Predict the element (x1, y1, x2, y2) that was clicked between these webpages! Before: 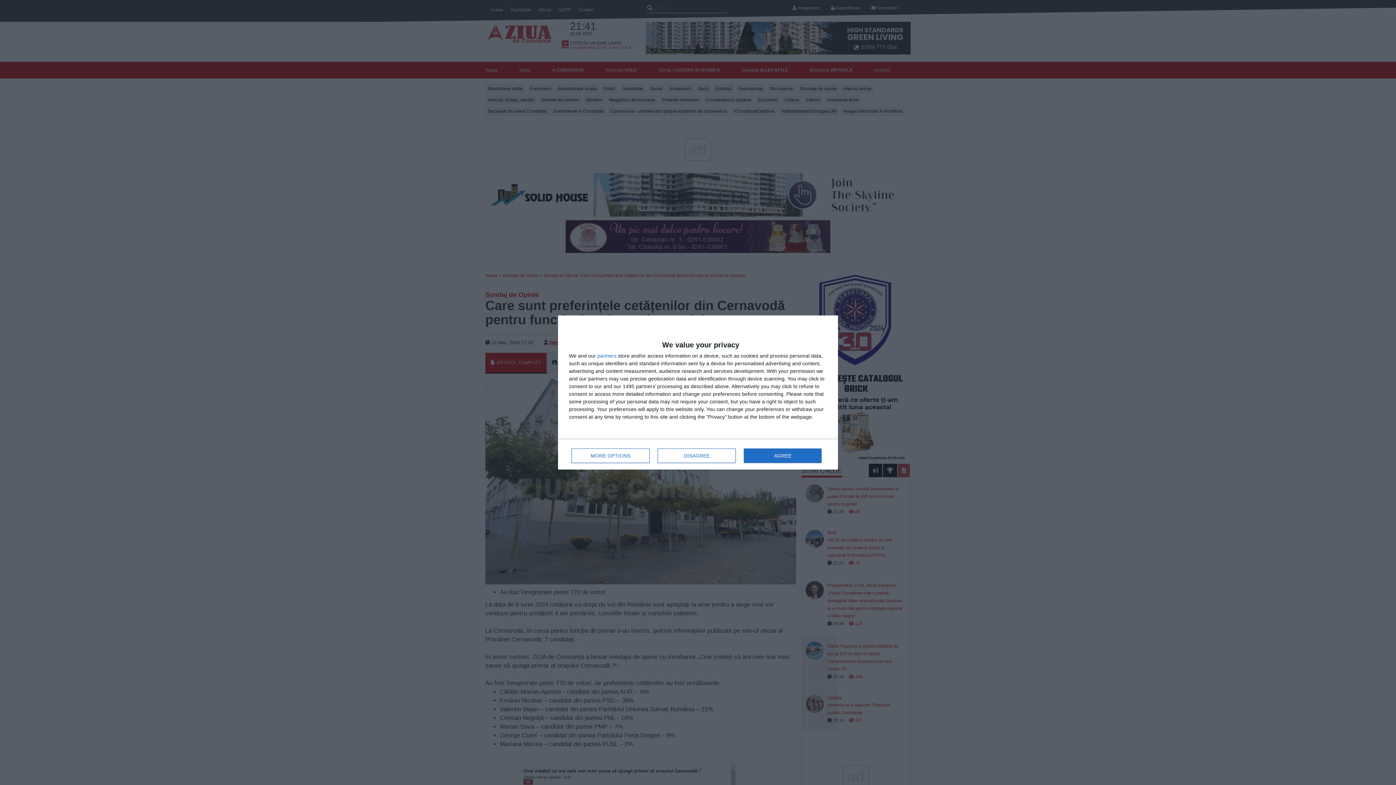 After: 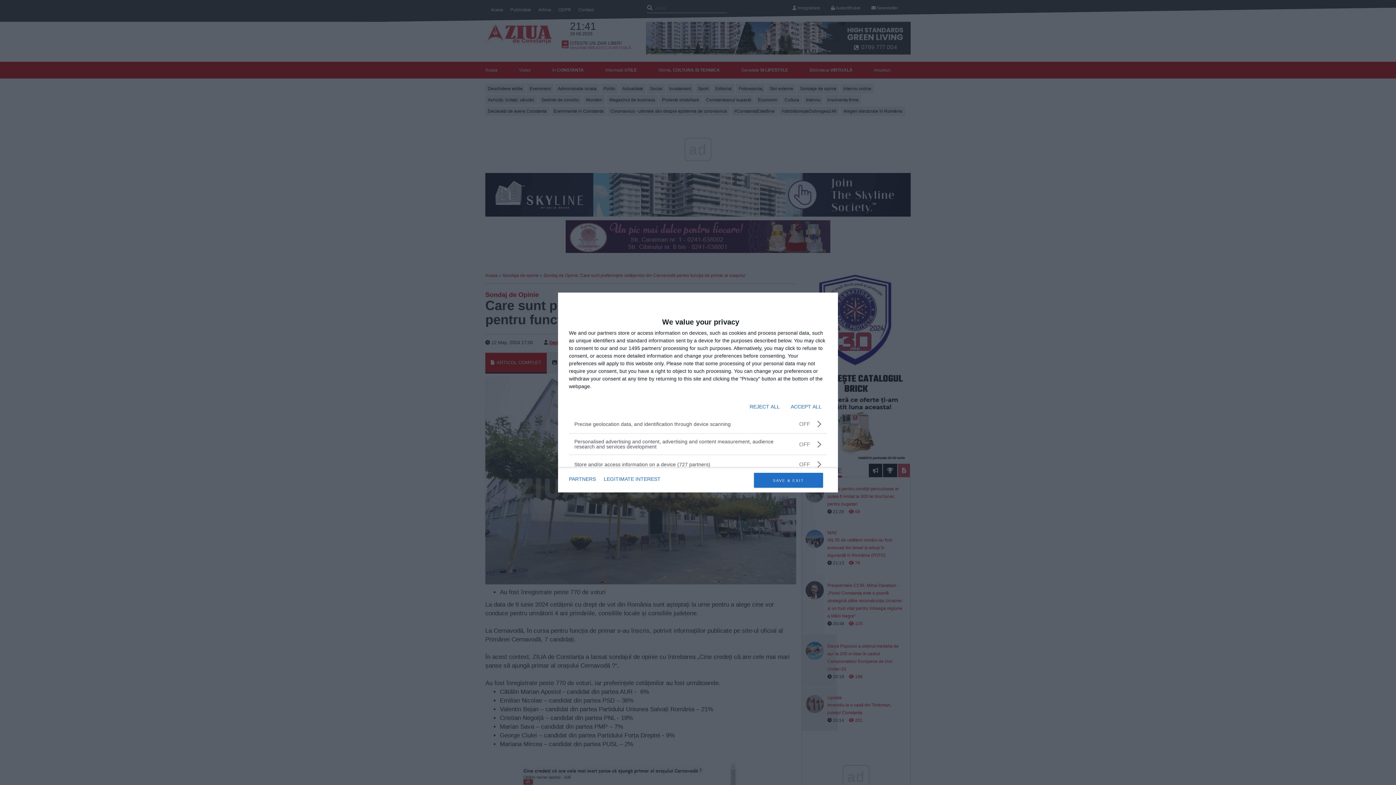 Action: bbox: (571, 448, 649, 463) label: MORE OPTIONS